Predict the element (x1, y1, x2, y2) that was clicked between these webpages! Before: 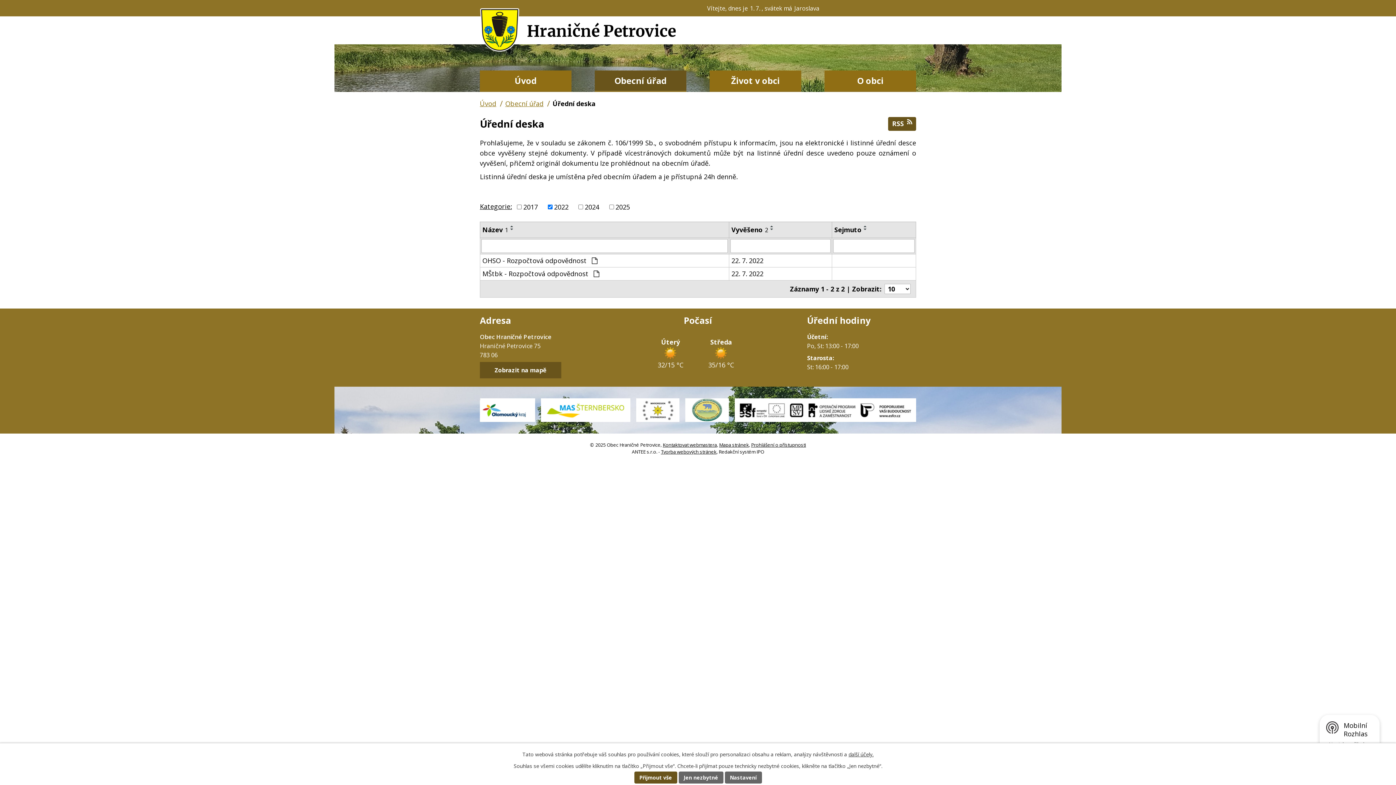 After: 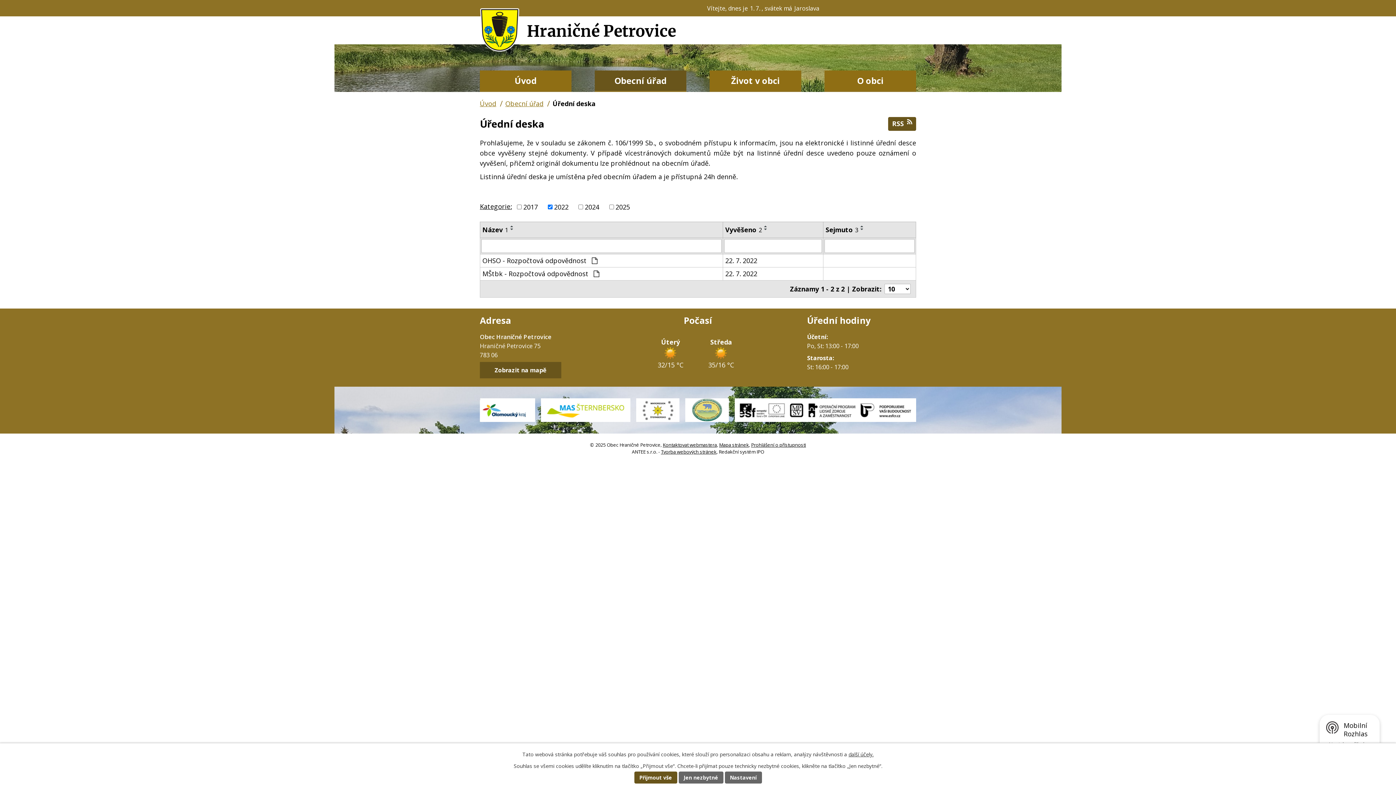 Action: bbox: (834, 225, 861, 234) label: Sejmuto